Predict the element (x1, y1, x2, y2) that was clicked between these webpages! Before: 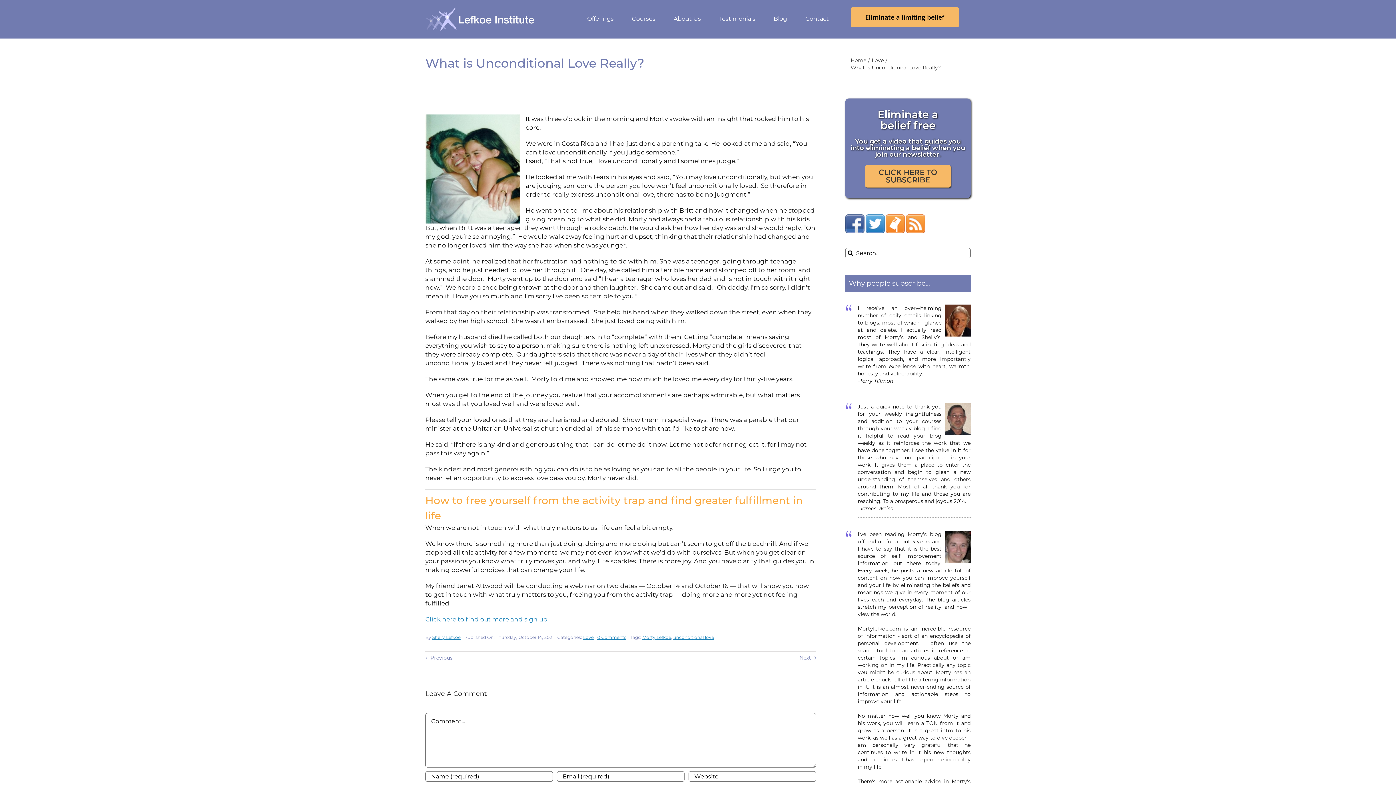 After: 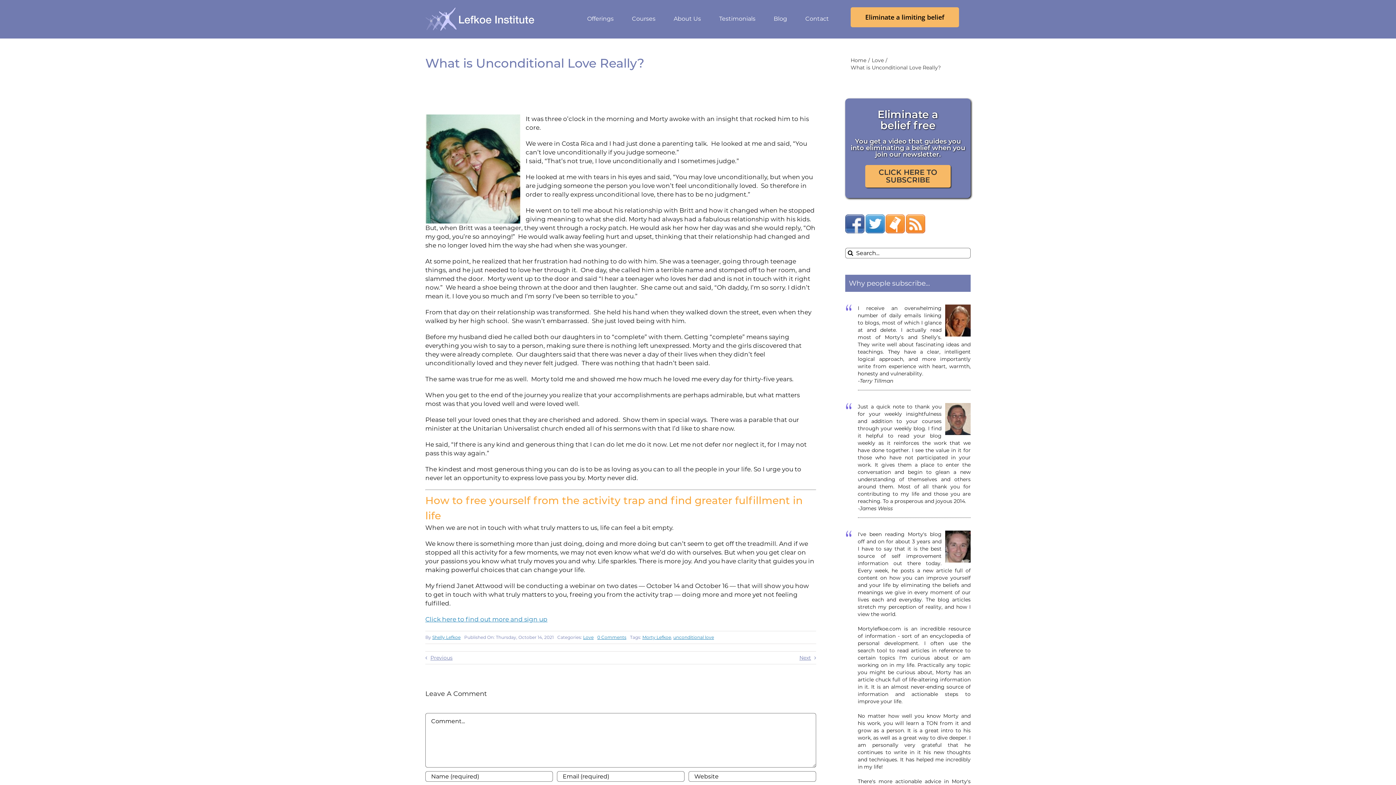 Action: bbox: (906, 214, 925, 221)